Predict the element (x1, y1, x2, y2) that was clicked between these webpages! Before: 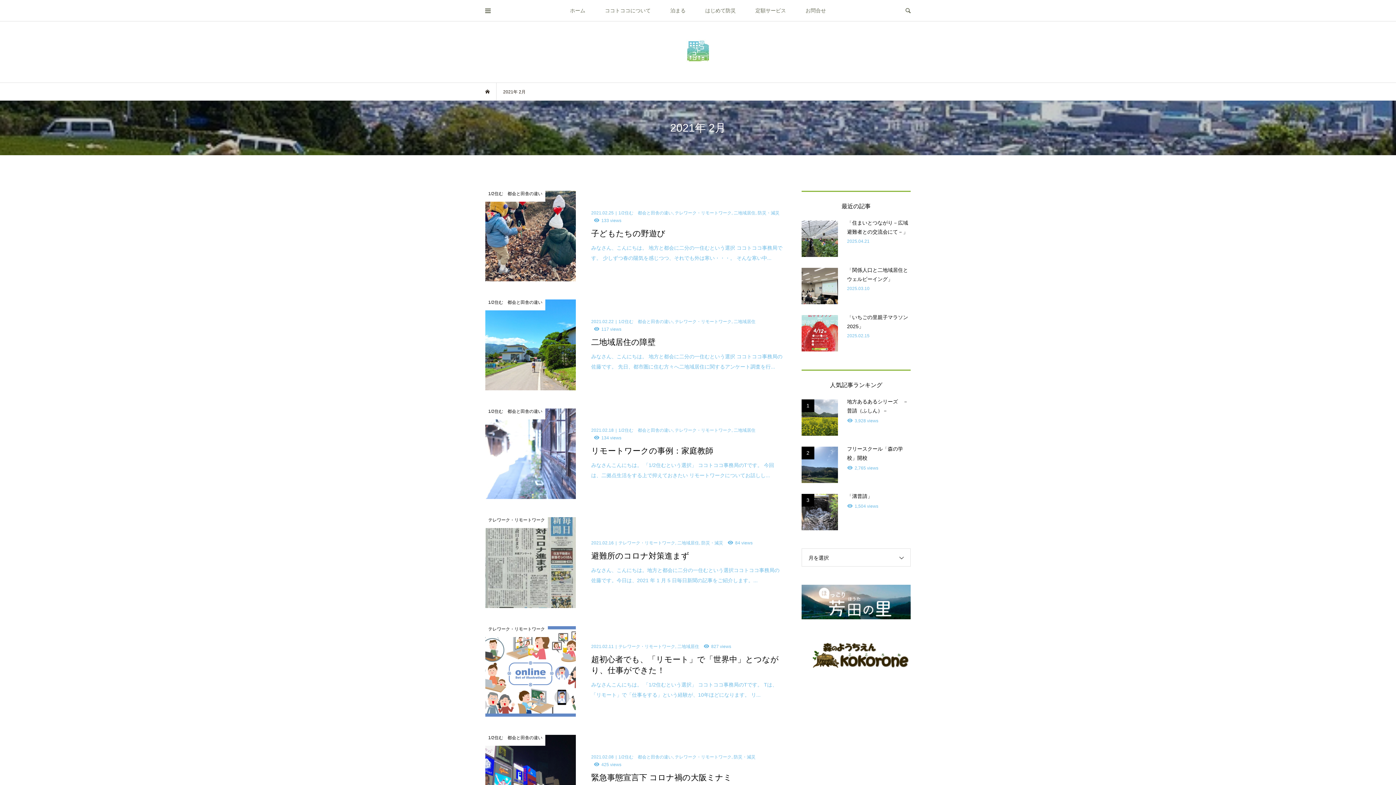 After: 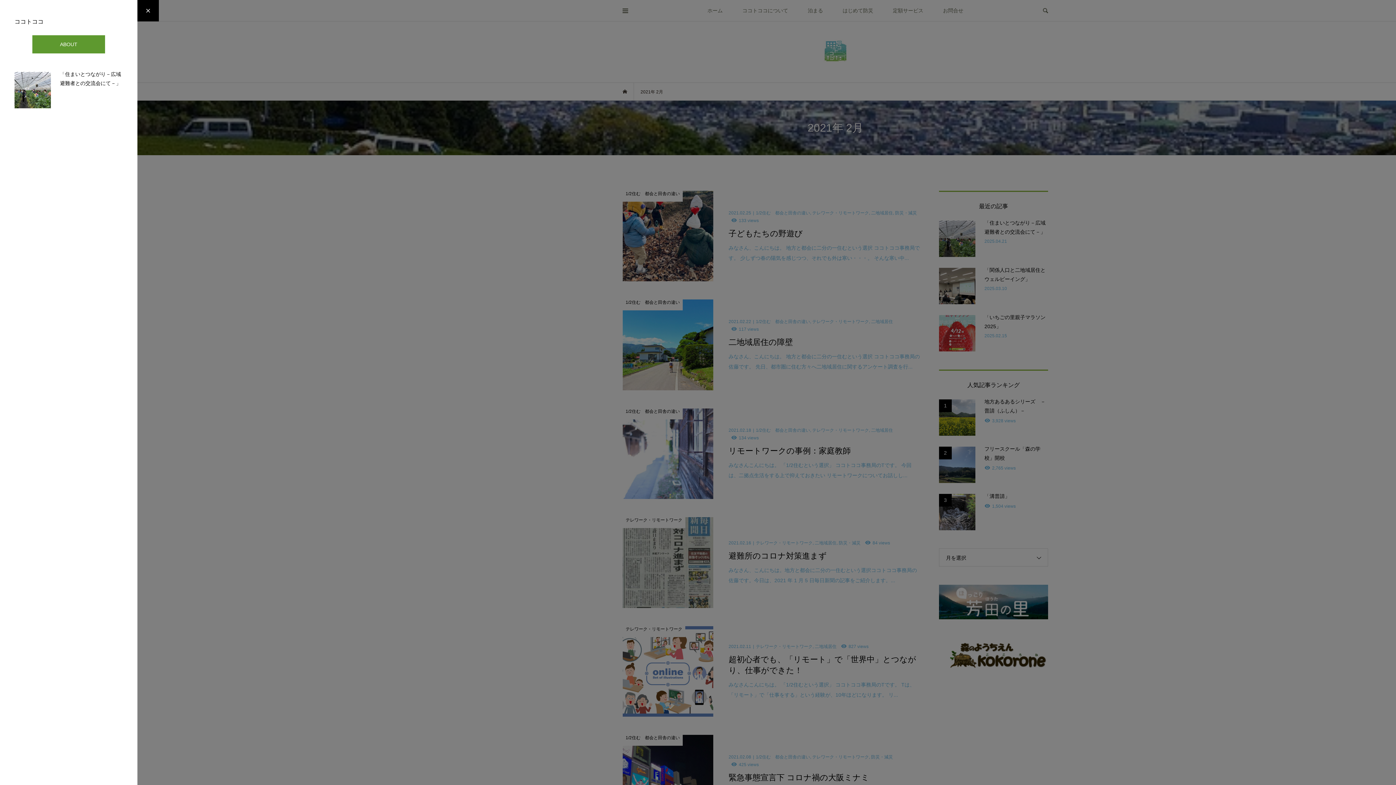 Action: bbox: (477, 0, 498, 21)